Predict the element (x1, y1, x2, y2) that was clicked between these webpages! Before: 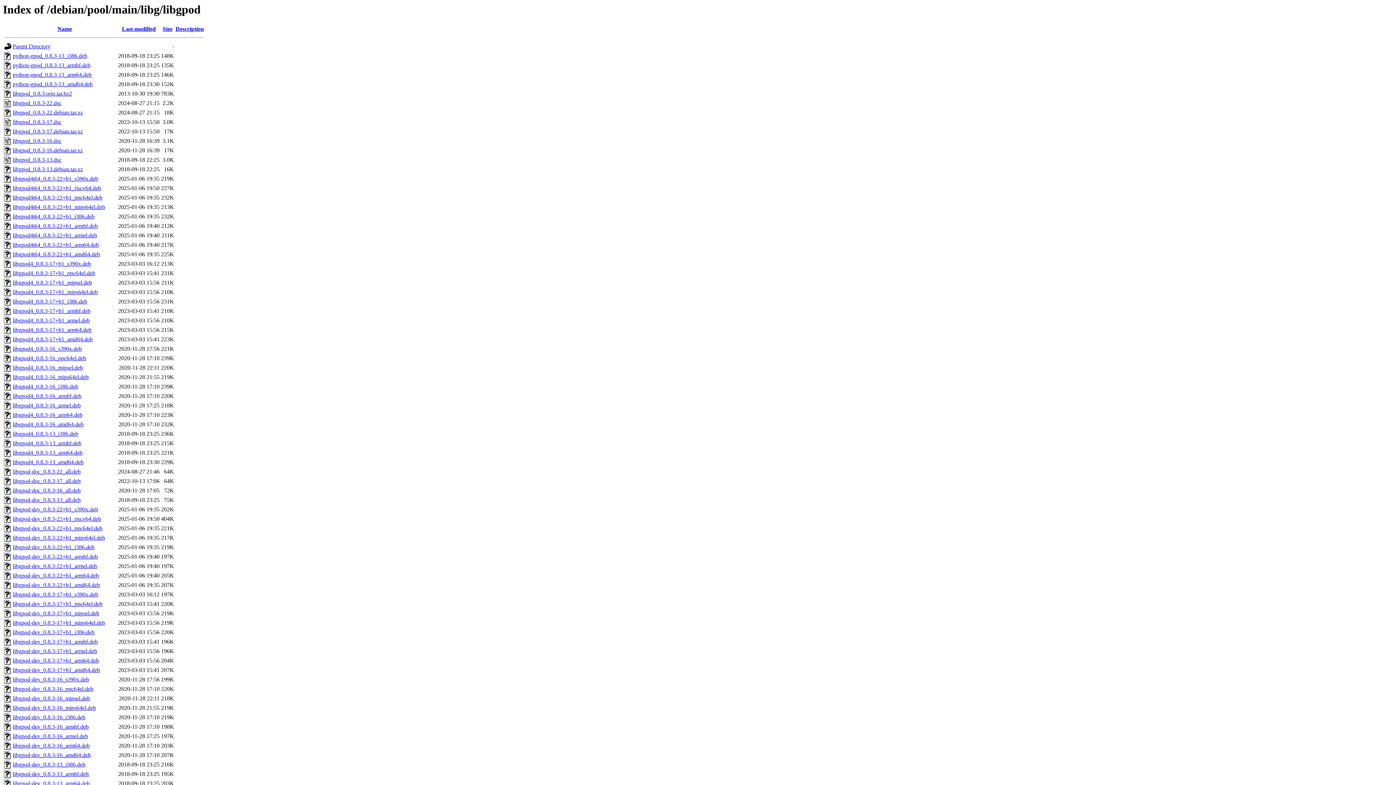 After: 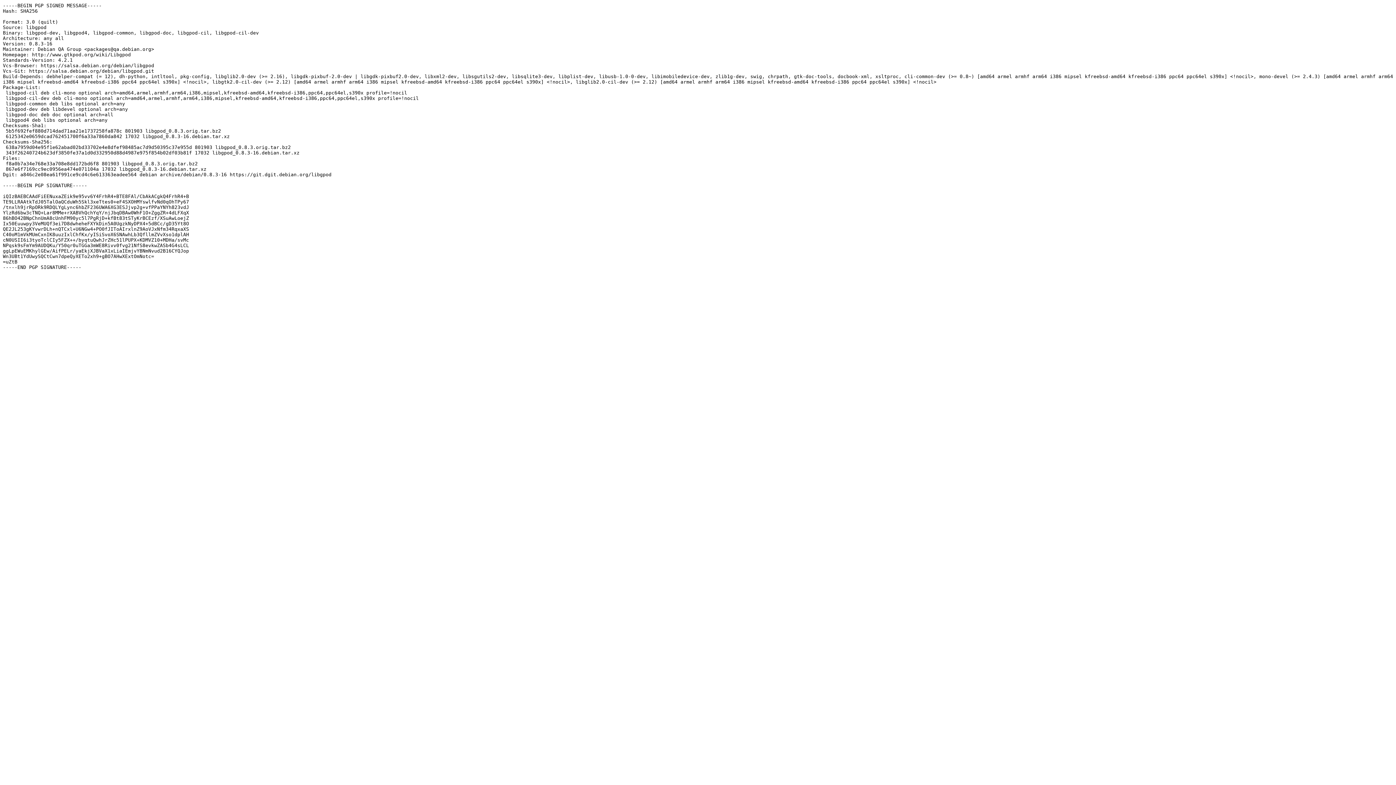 Action: bbox: (12, 137, 61, 144) label: libgpod_0.8.3-16.dsc